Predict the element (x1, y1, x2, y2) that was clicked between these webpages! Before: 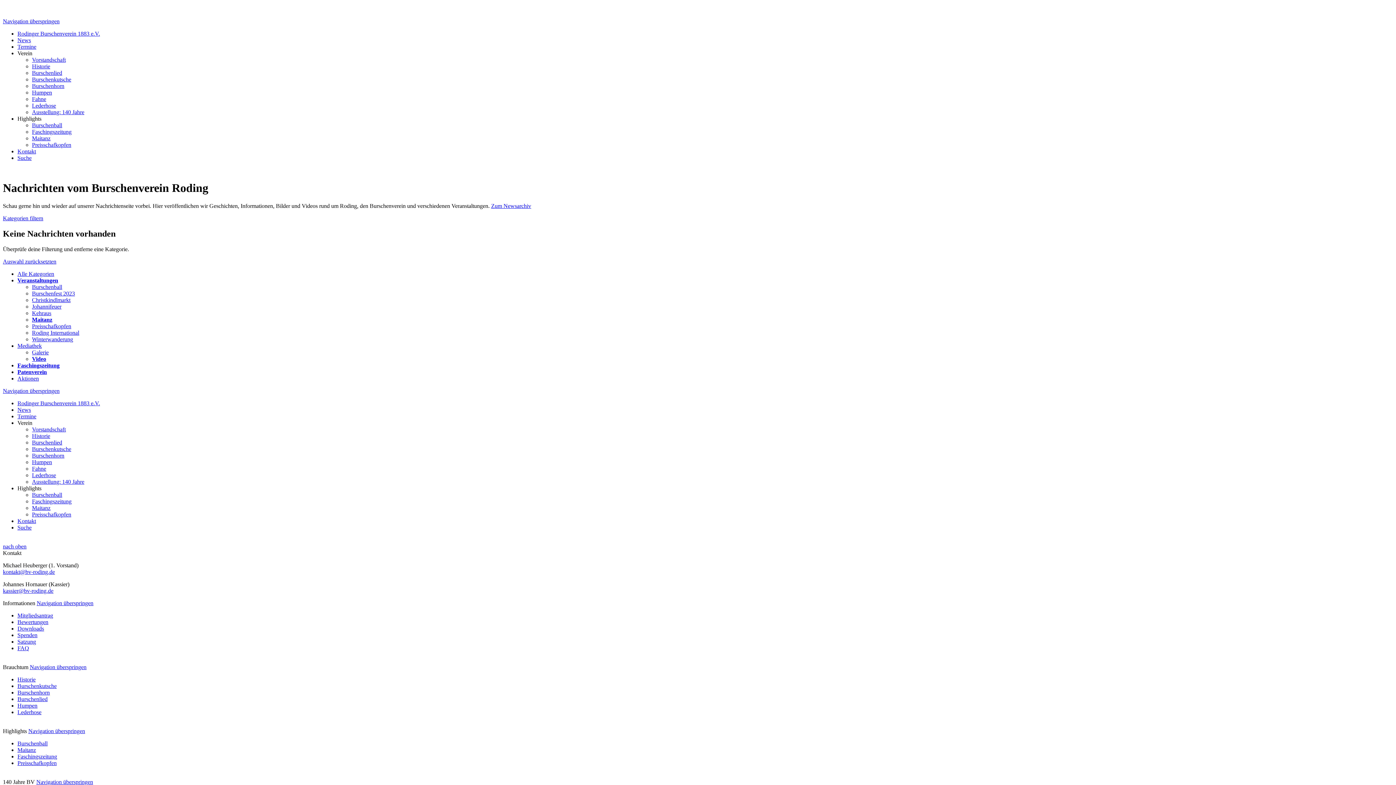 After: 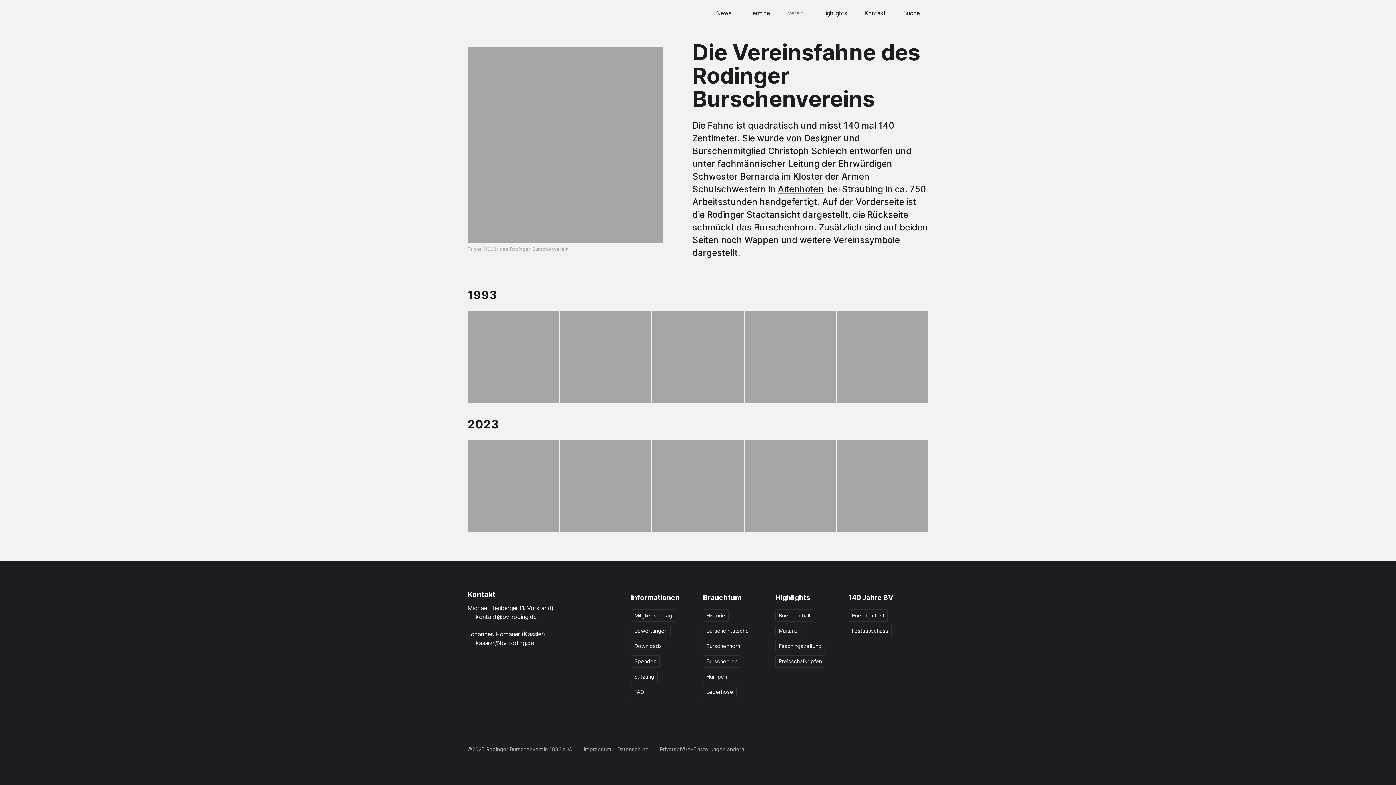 Action: label: Fahne bbox: (32, 96, 46, 102)